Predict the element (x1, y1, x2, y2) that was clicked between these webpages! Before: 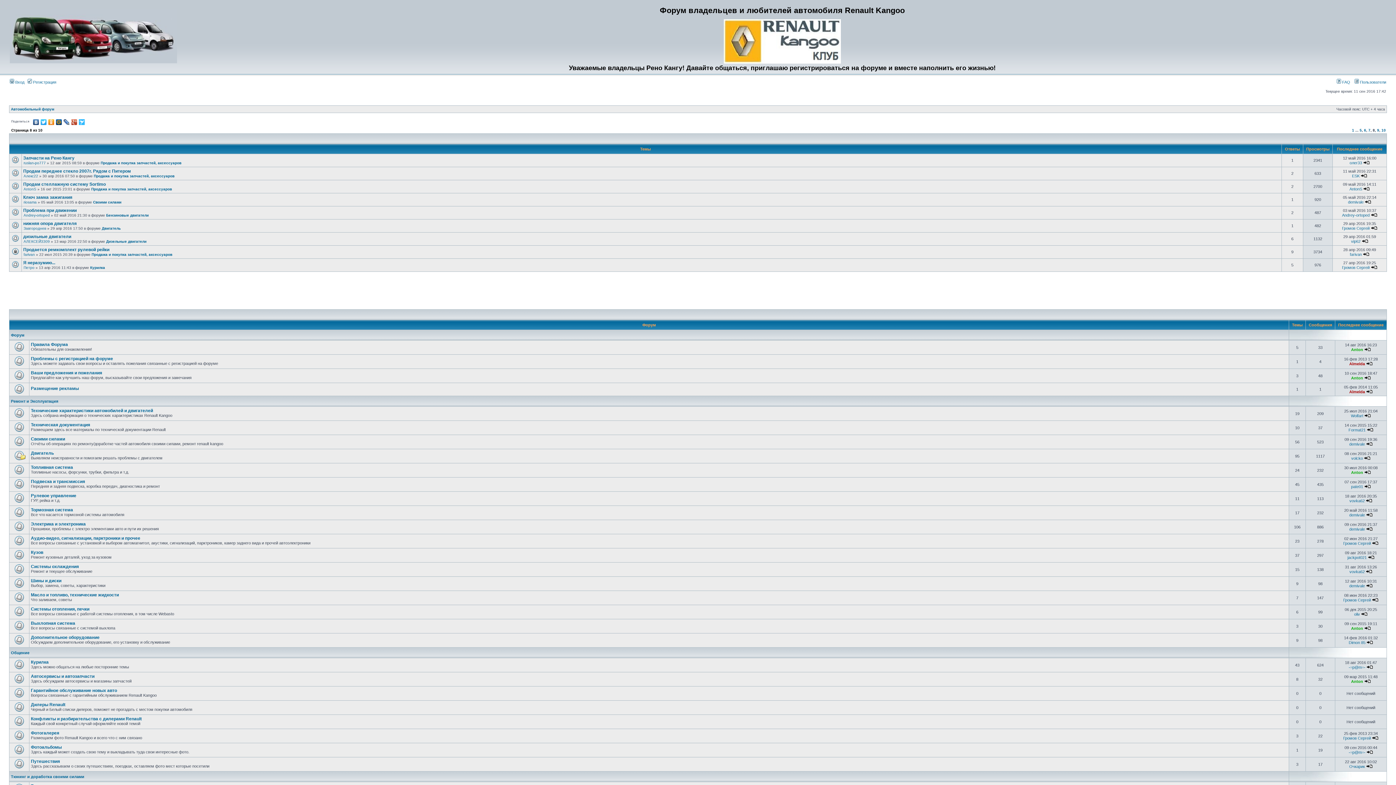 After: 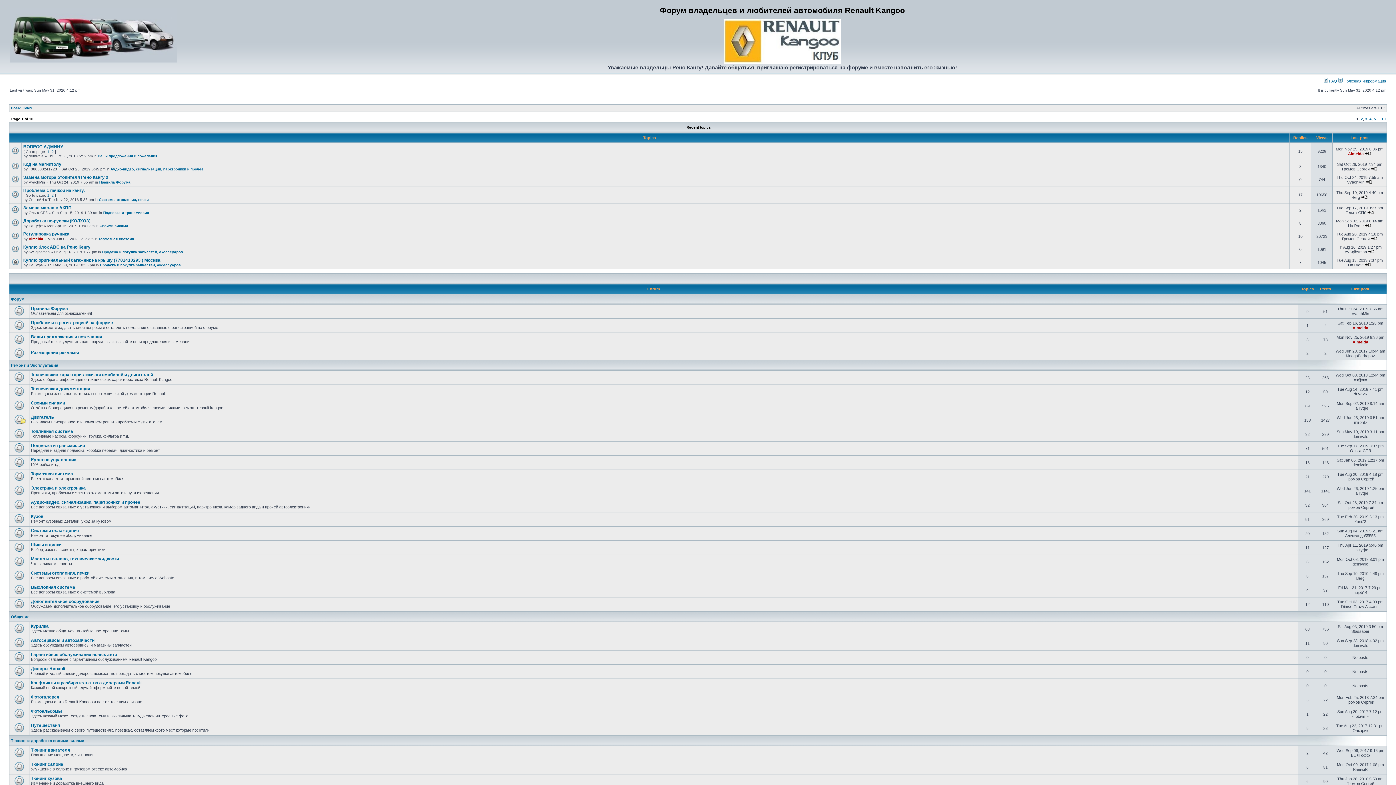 Action: bbox: (1372, 736, 1378, 740)